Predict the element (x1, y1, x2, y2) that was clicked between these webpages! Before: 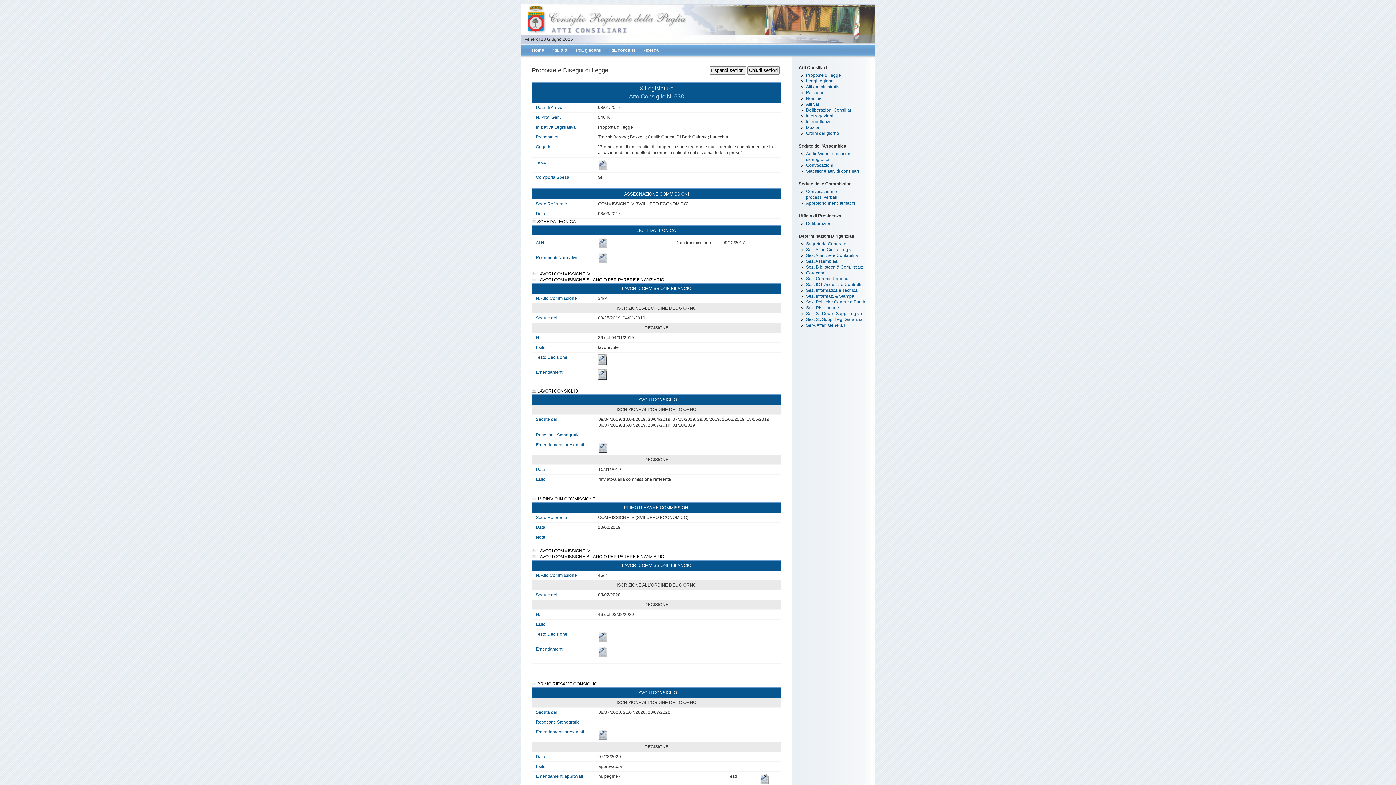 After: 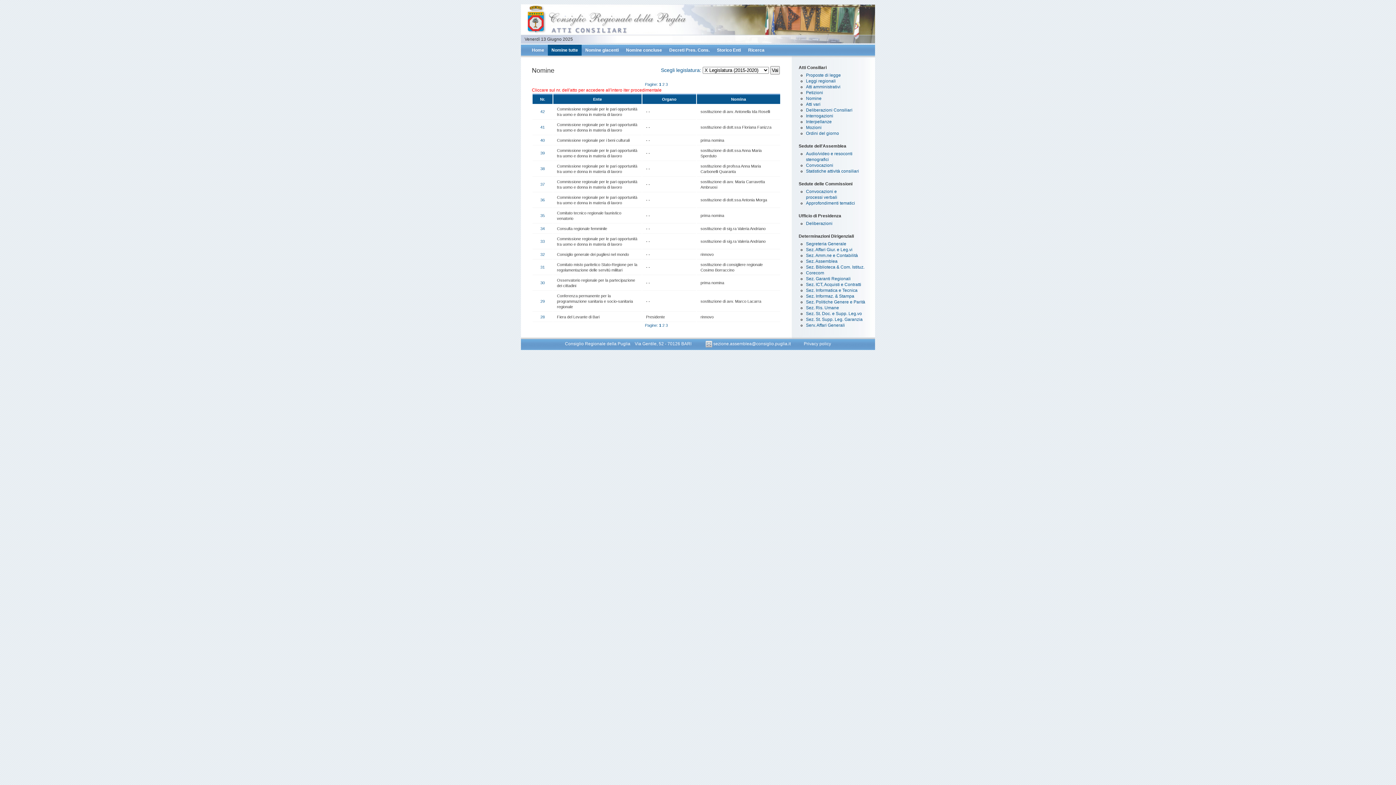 Action: bbox: (806, 96, 821, 101) label: Nomine